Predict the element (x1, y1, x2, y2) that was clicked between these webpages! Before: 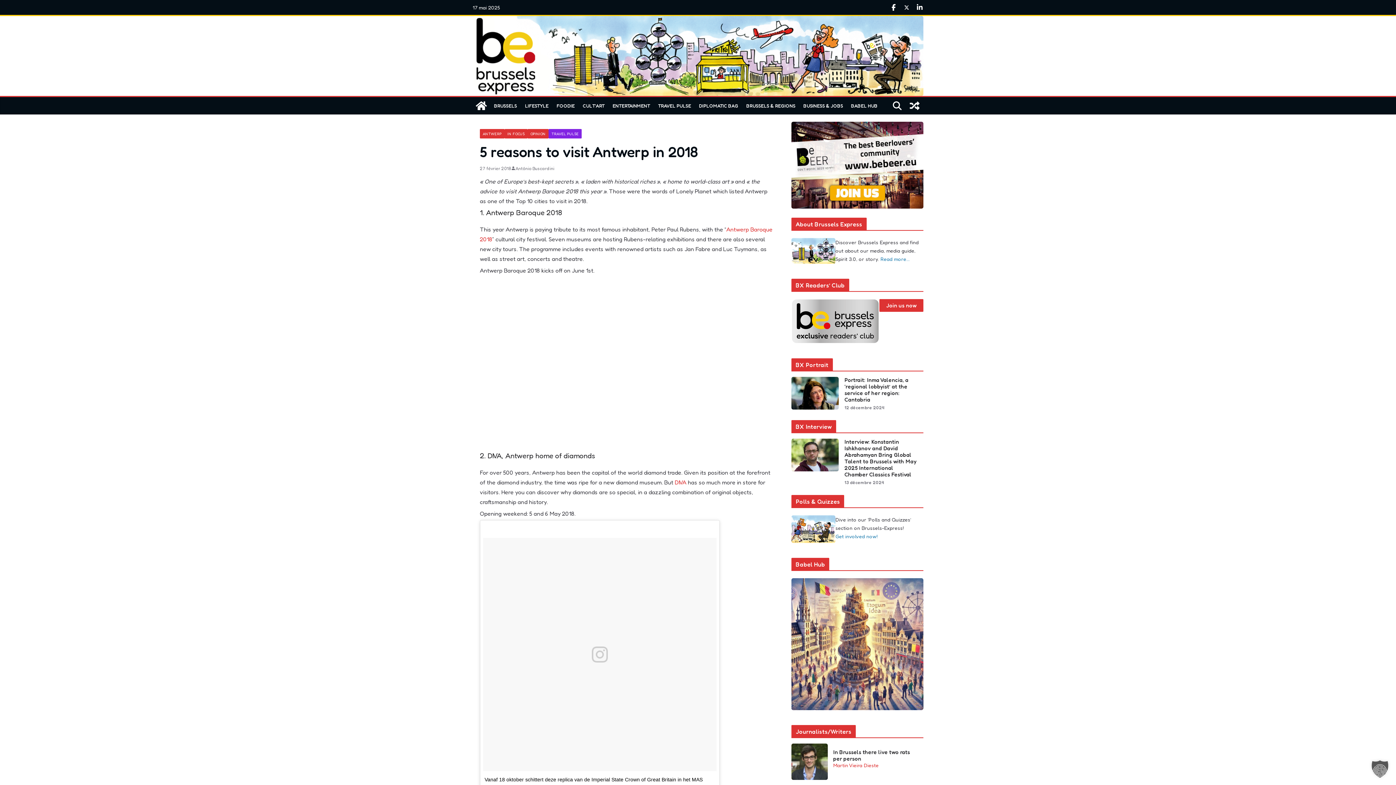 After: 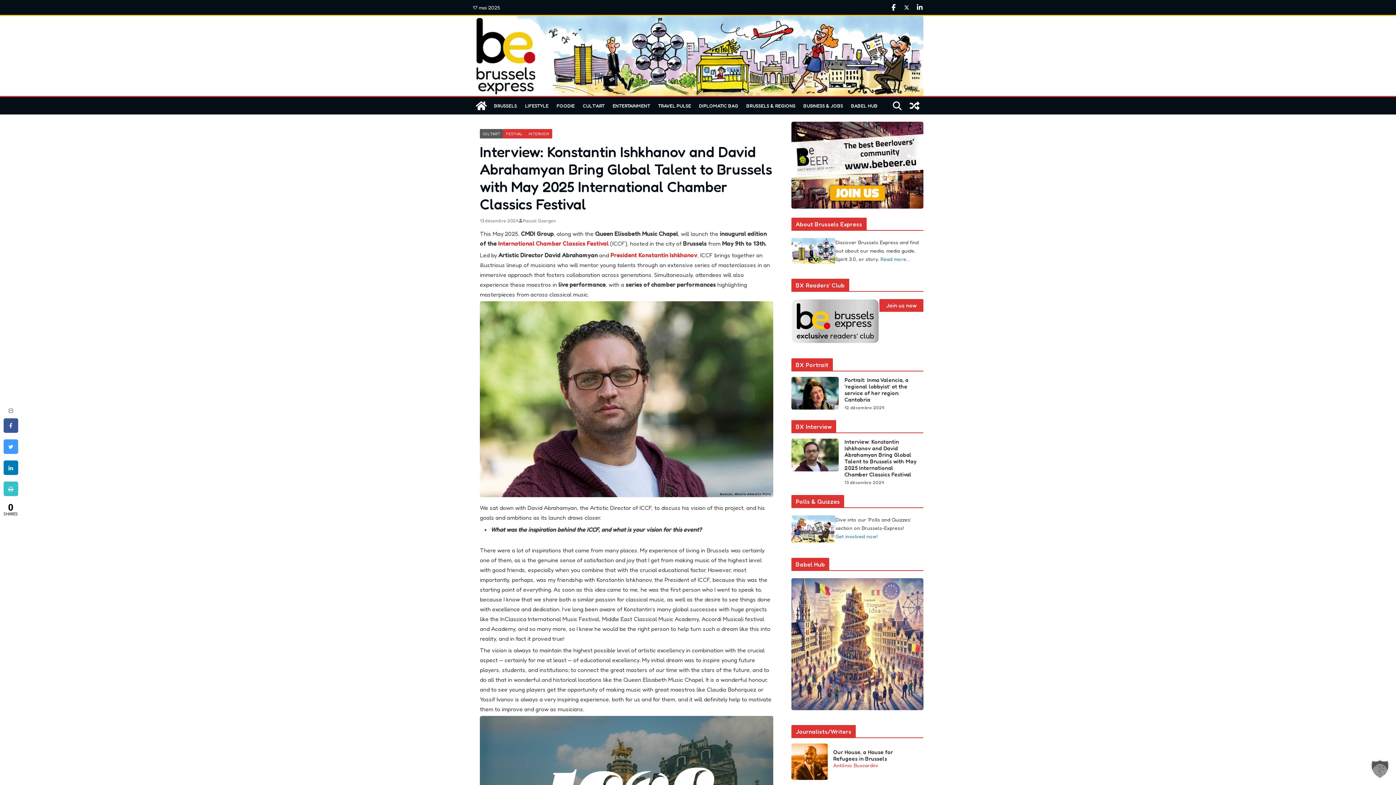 Action: label: Interview: Konstantin Ishkhanov and David Abrahamyan Bring Global Talent to Brussels with May 2025 International Chamber Classics Festival bbox: (844, 438, 917, 478)